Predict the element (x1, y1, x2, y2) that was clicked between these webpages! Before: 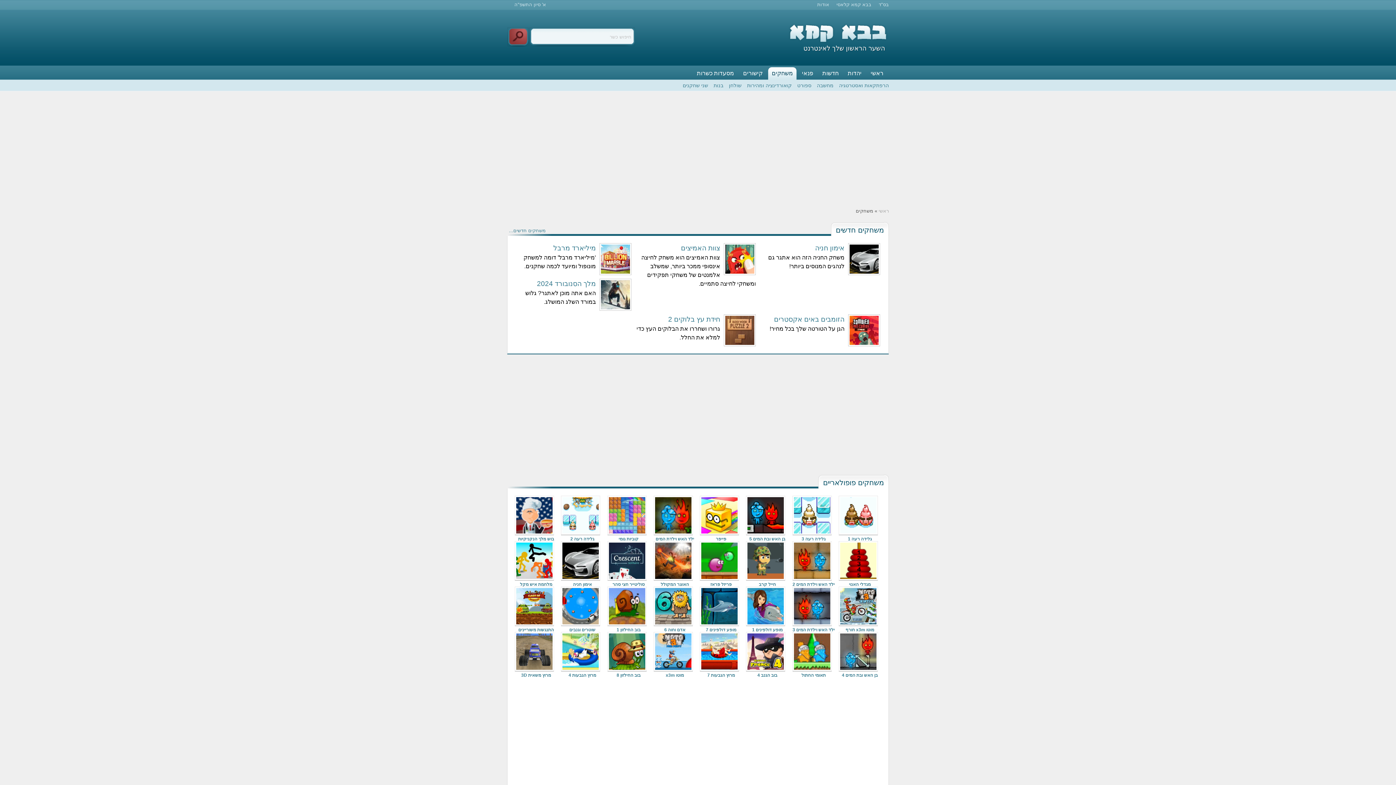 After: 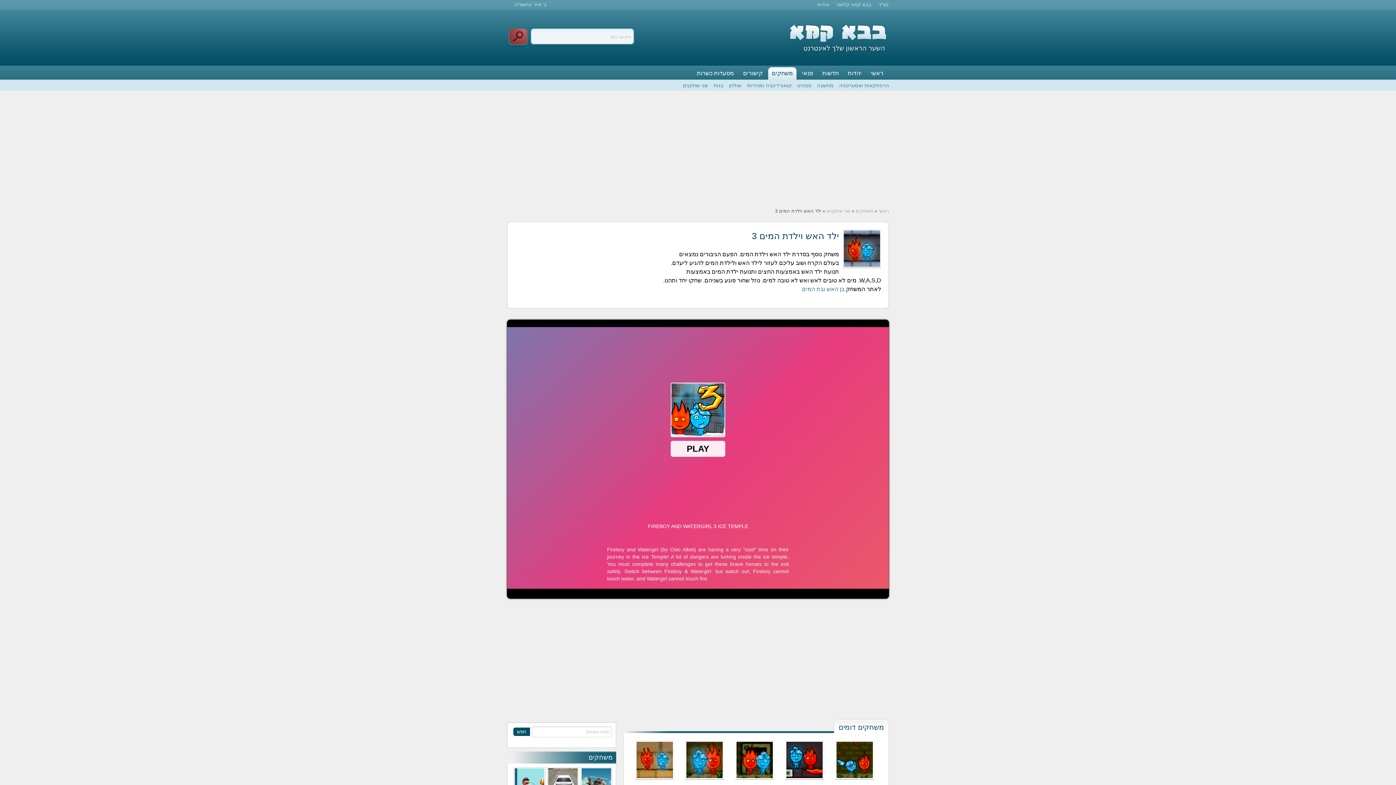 Action: bbox: (792, 627, 834, 632) label: ילד האש וילדת המים 3